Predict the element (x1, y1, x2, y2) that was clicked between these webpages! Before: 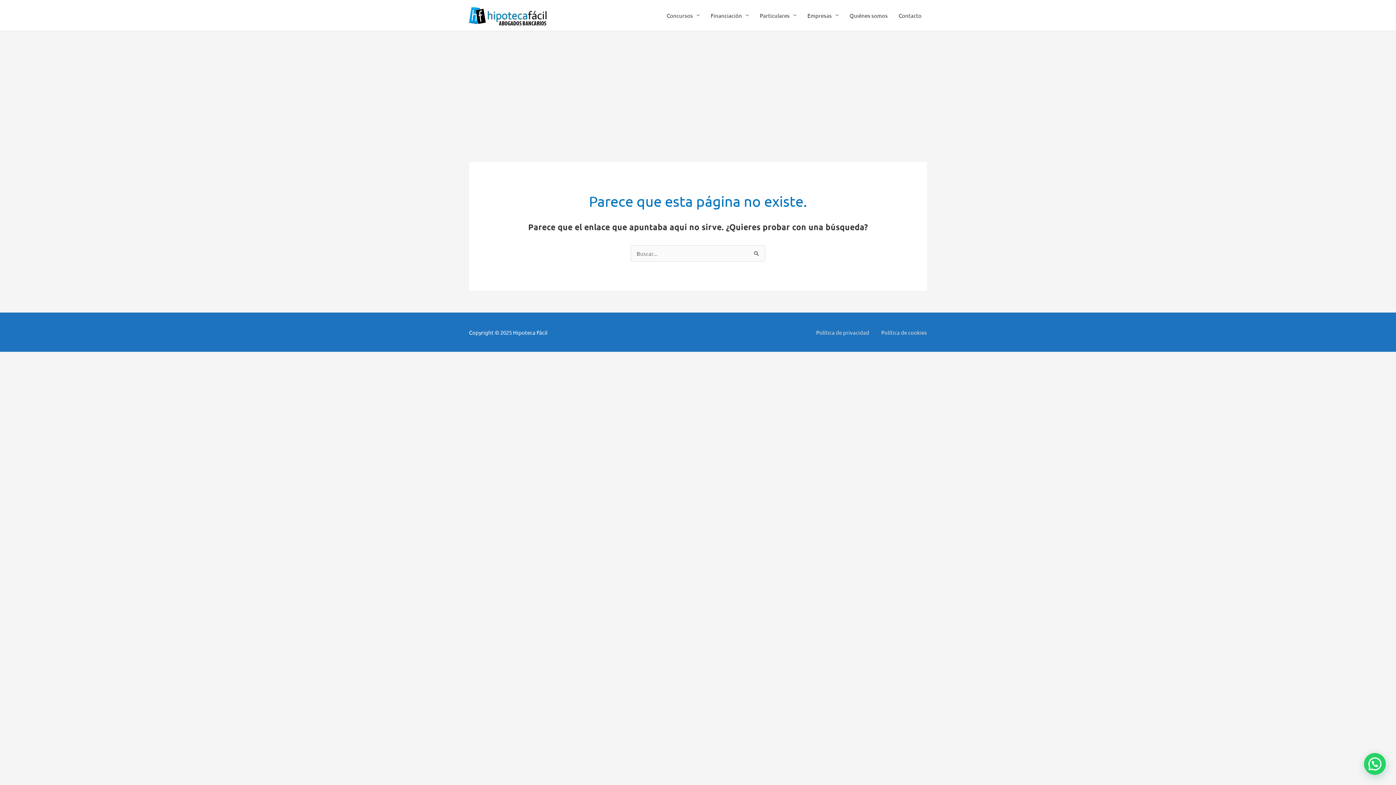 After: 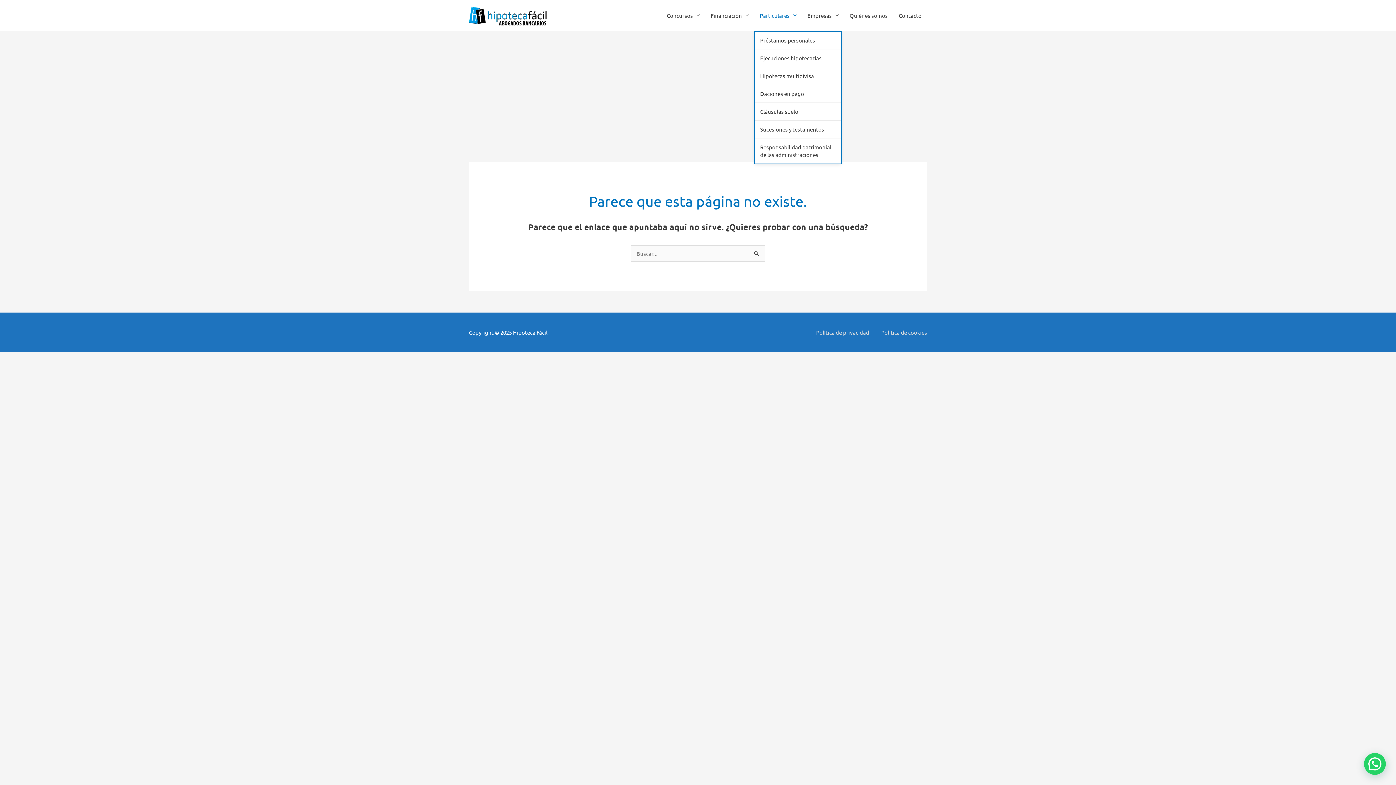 Action: bbox: (754, 0, 802, 30) label: Particulares